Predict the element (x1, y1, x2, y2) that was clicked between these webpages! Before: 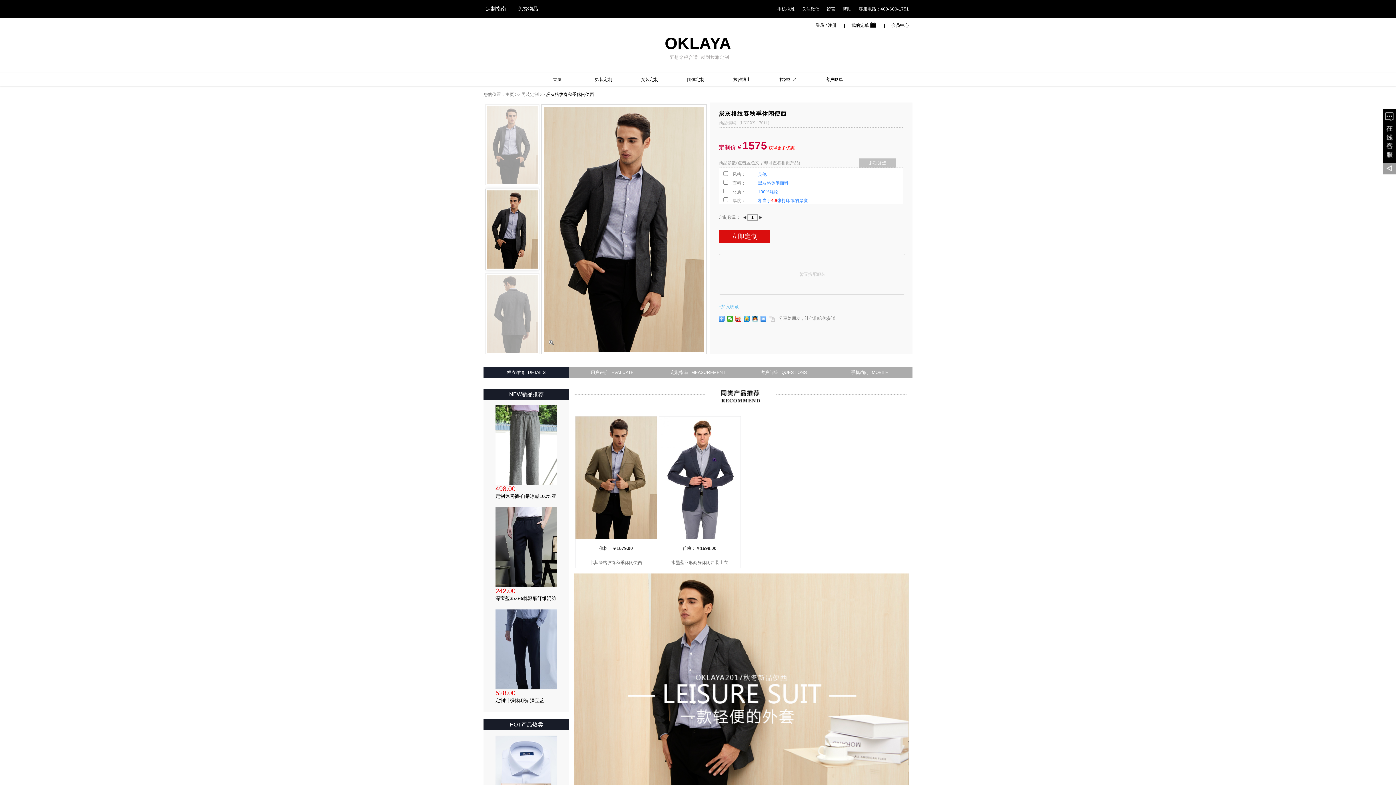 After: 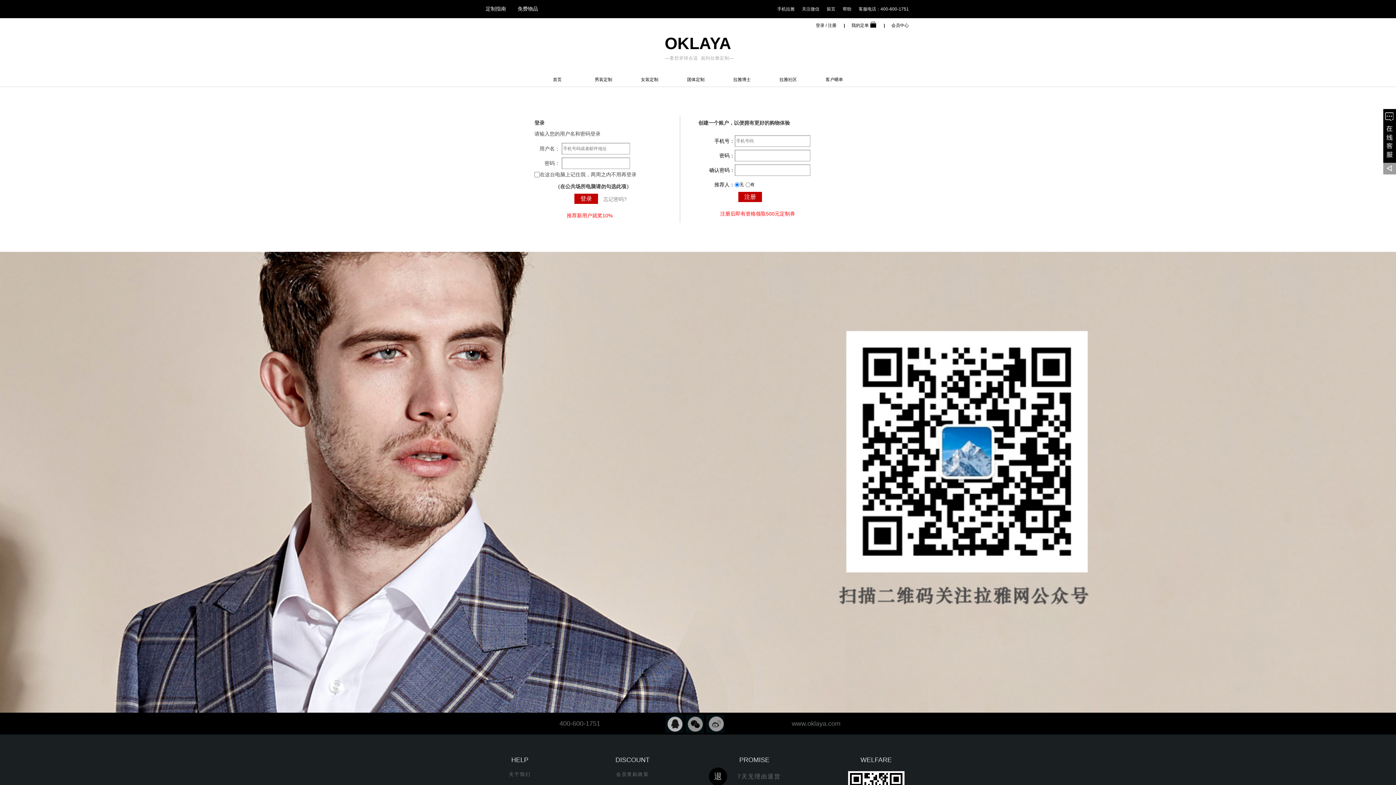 Action: bbox: (826, 22, 836, 28) label:  注册